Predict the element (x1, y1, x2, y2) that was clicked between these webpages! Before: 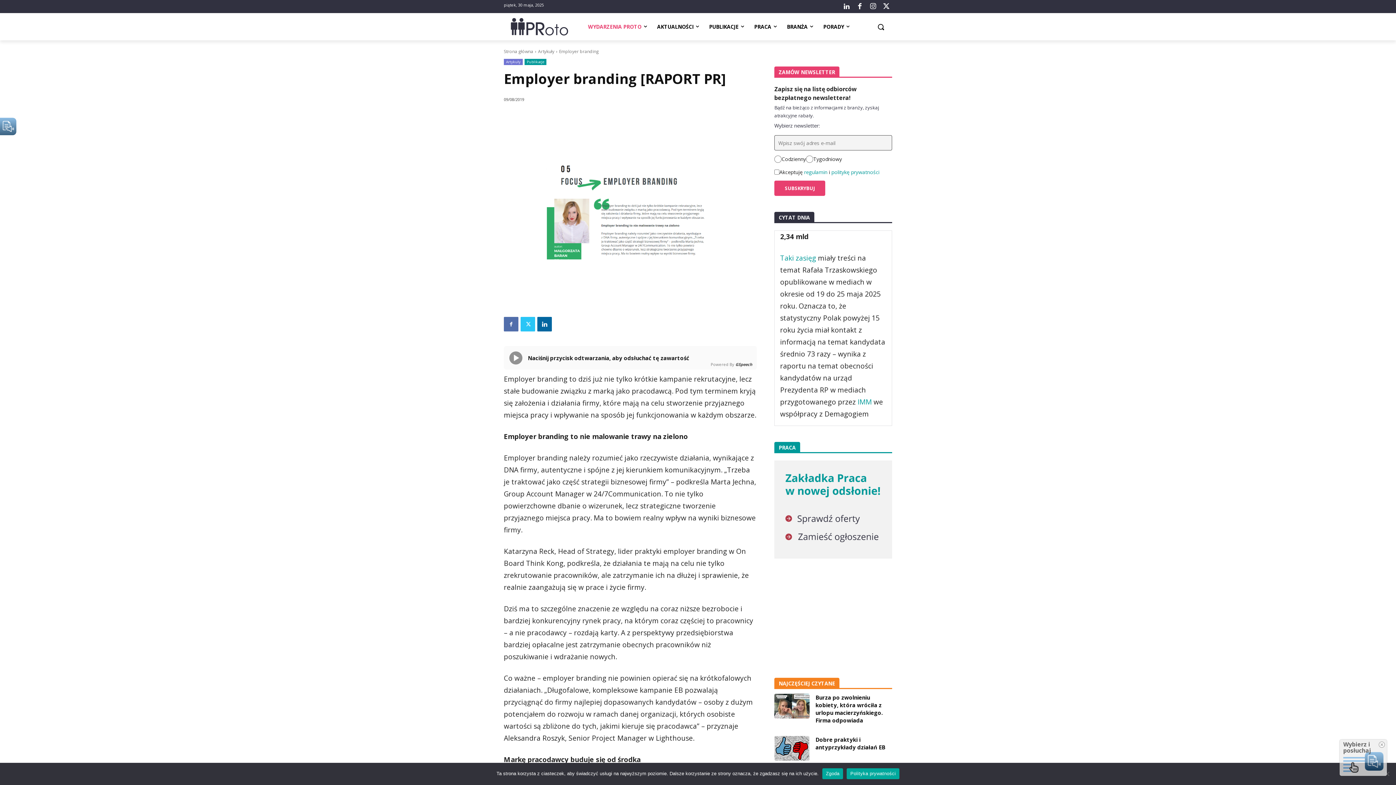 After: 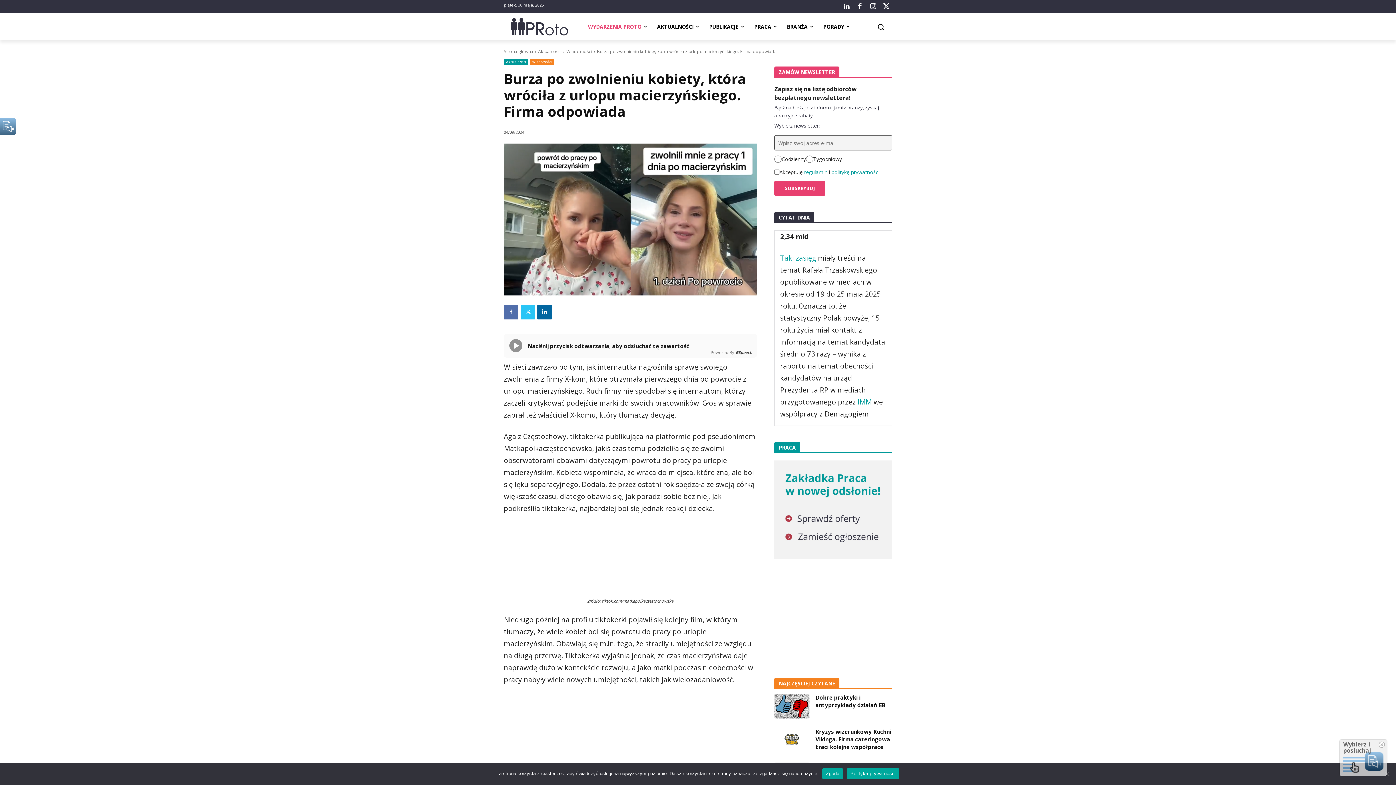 Action: bbox: (815, 694, 882, 724) label: Burza po zwolnieniu kobiety, która wróciła z urlopu macierzyńskiego. Firma odpowiada